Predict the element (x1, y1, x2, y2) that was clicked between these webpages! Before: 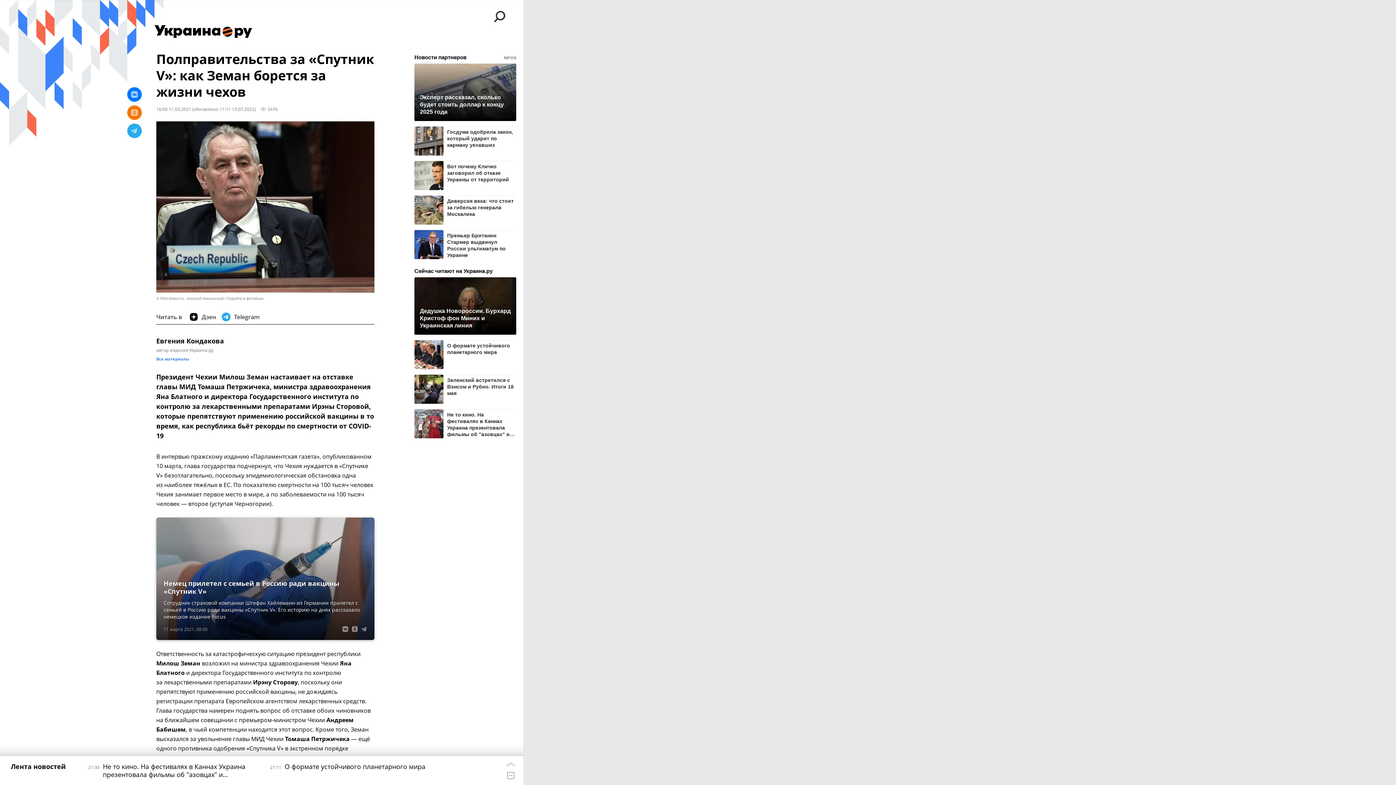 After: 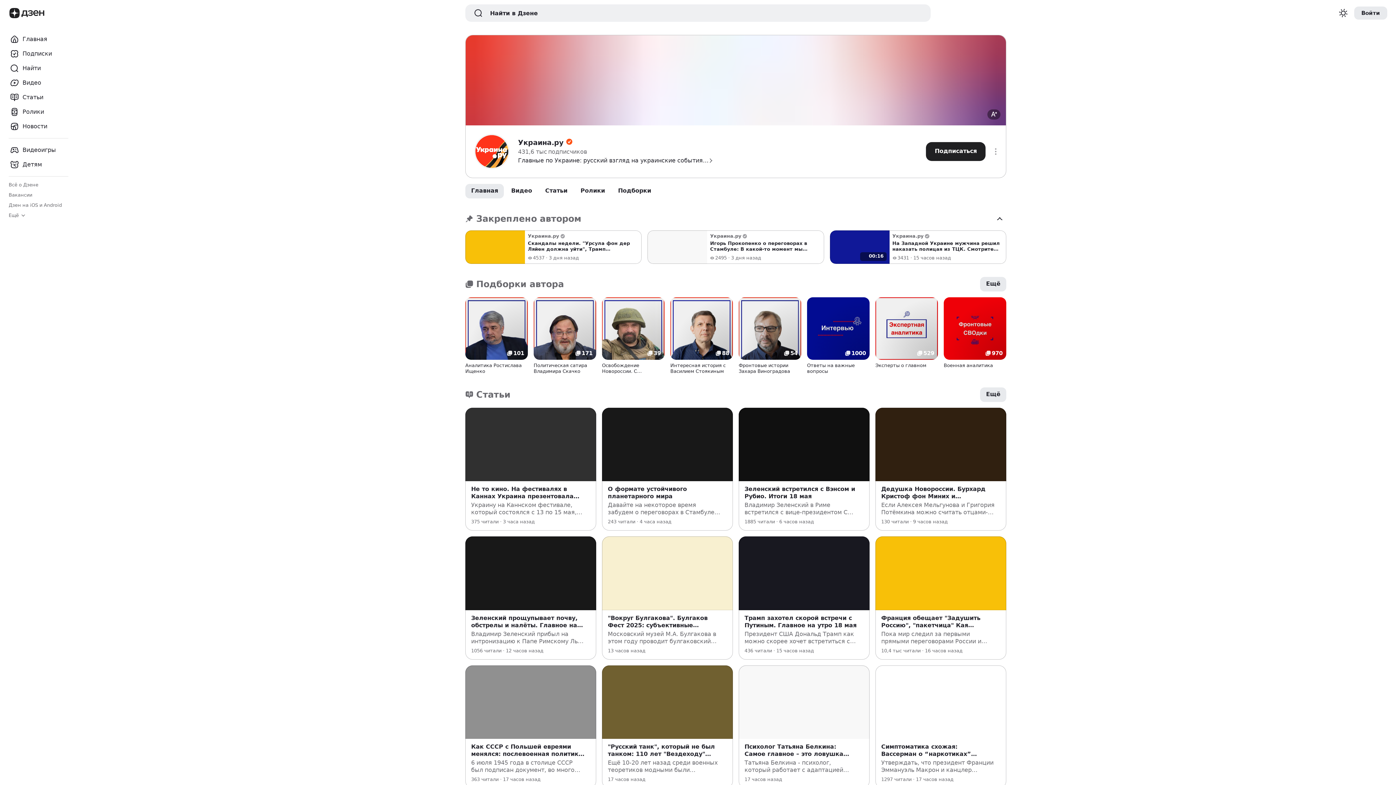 Action: bbox: (189, 309, 218, 324) label: Дзен